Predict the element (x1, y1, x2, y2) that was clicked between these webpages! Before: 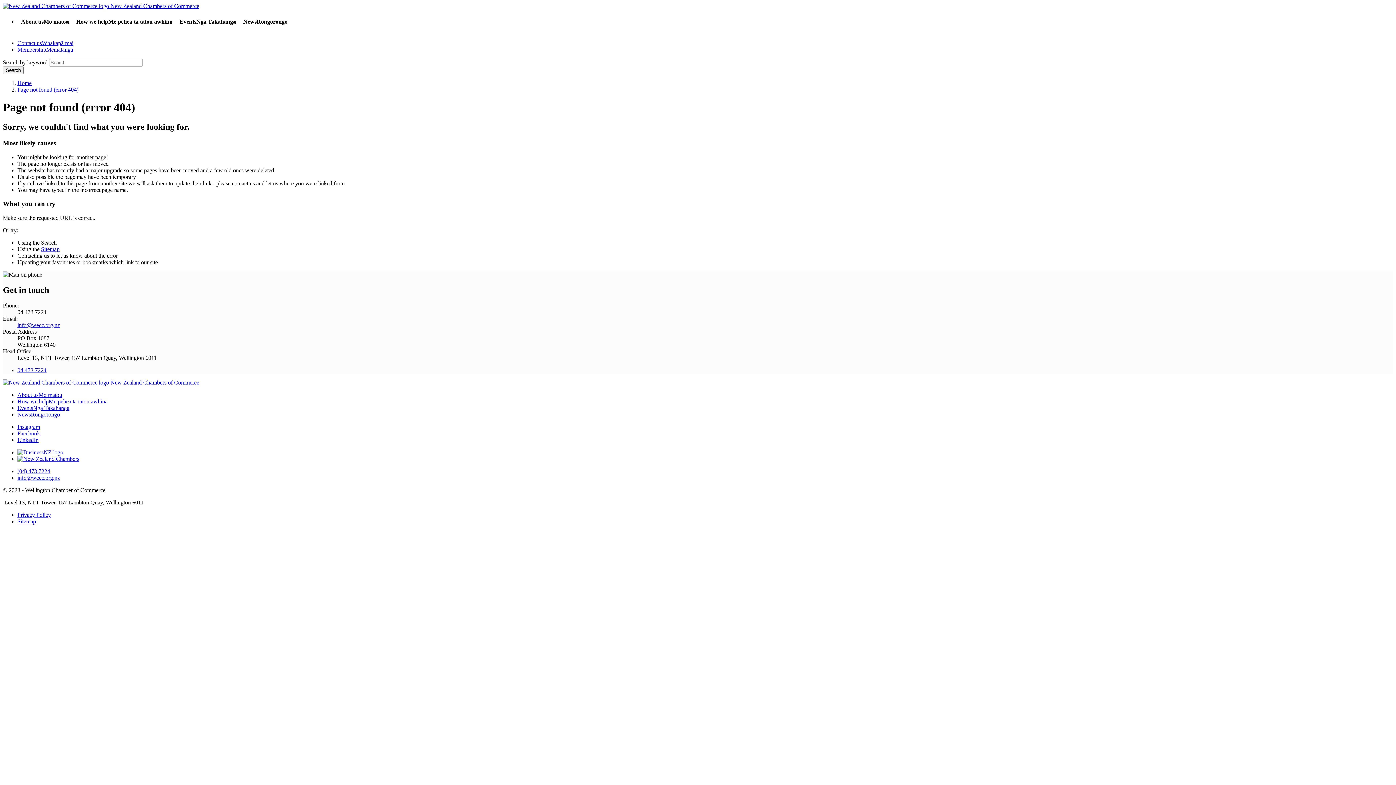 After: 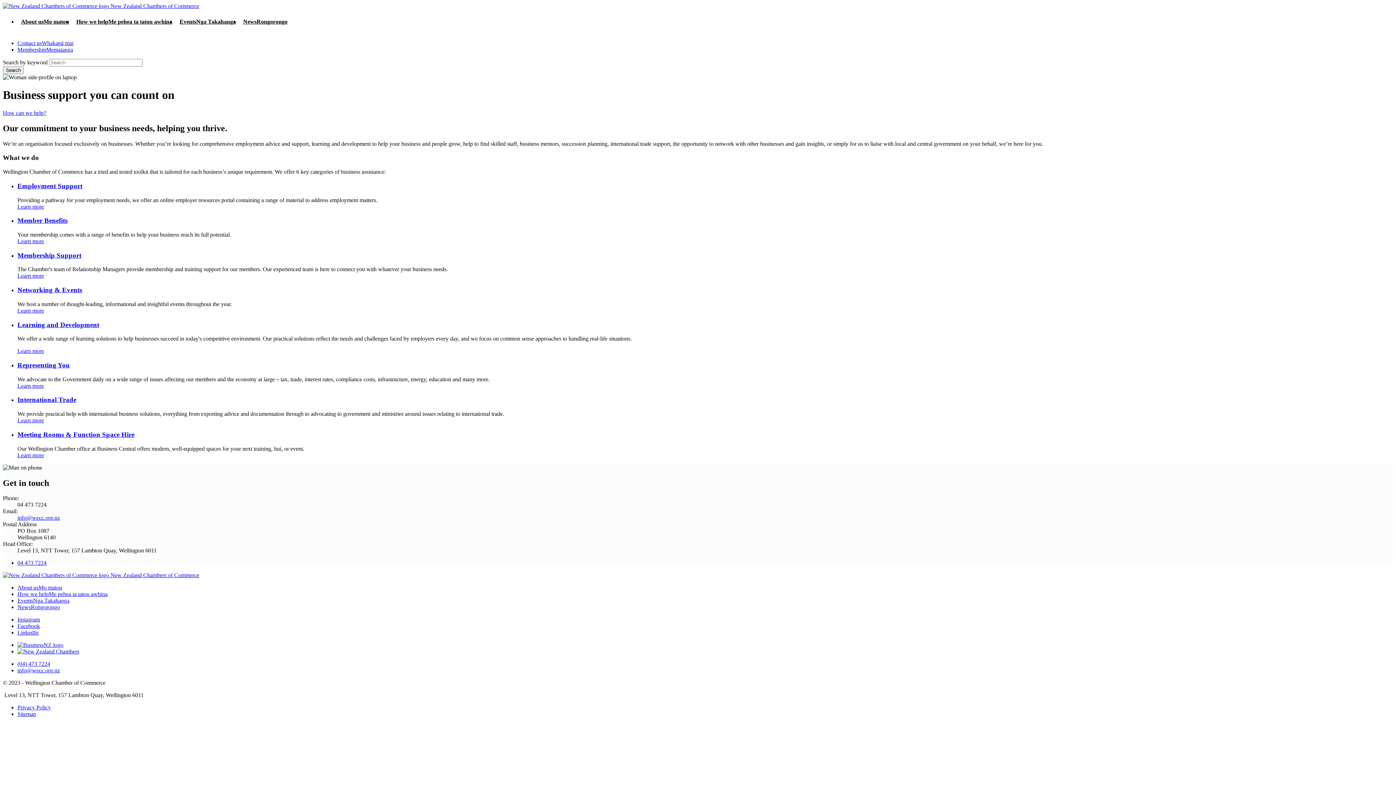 Action: bbox: (2, 379, 199, 385) label: New Zealand Chambers of Commerce